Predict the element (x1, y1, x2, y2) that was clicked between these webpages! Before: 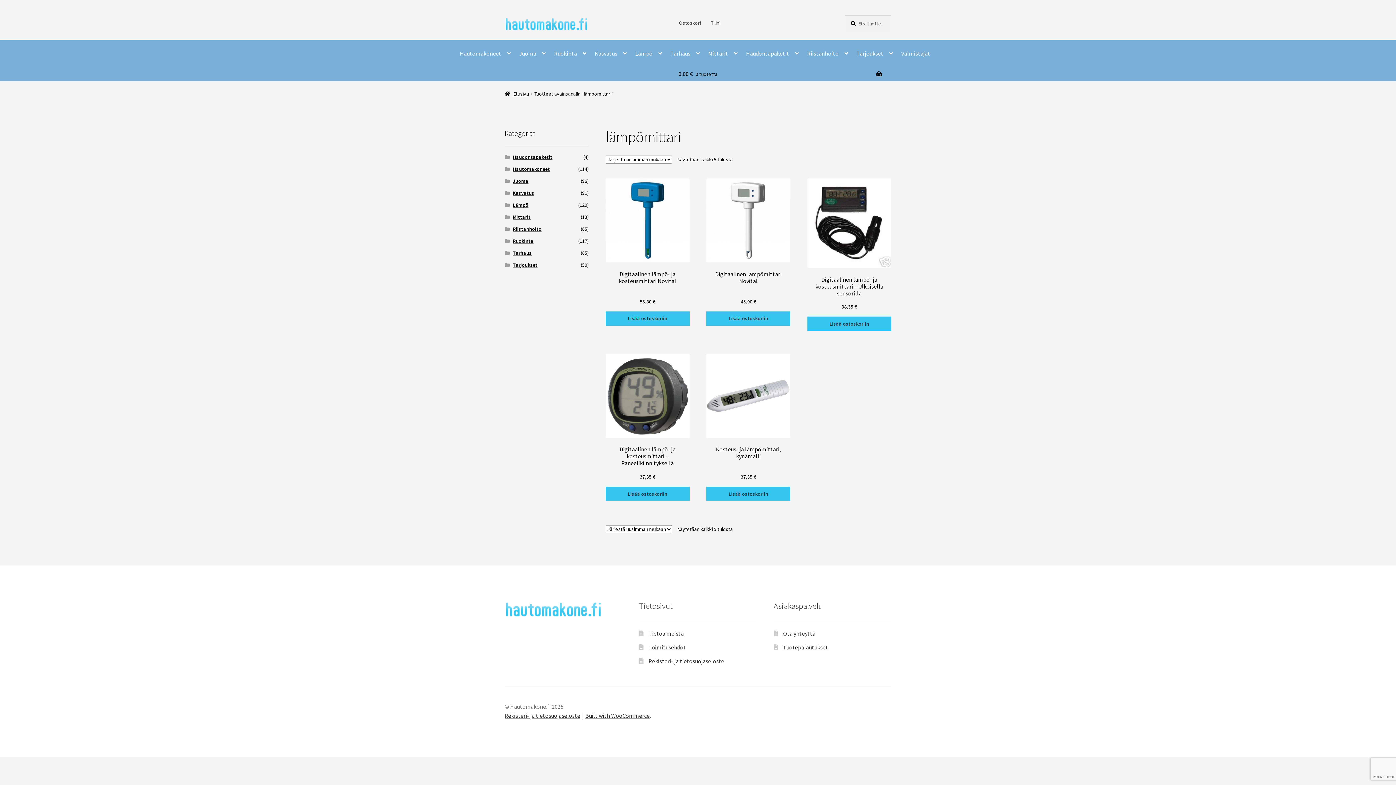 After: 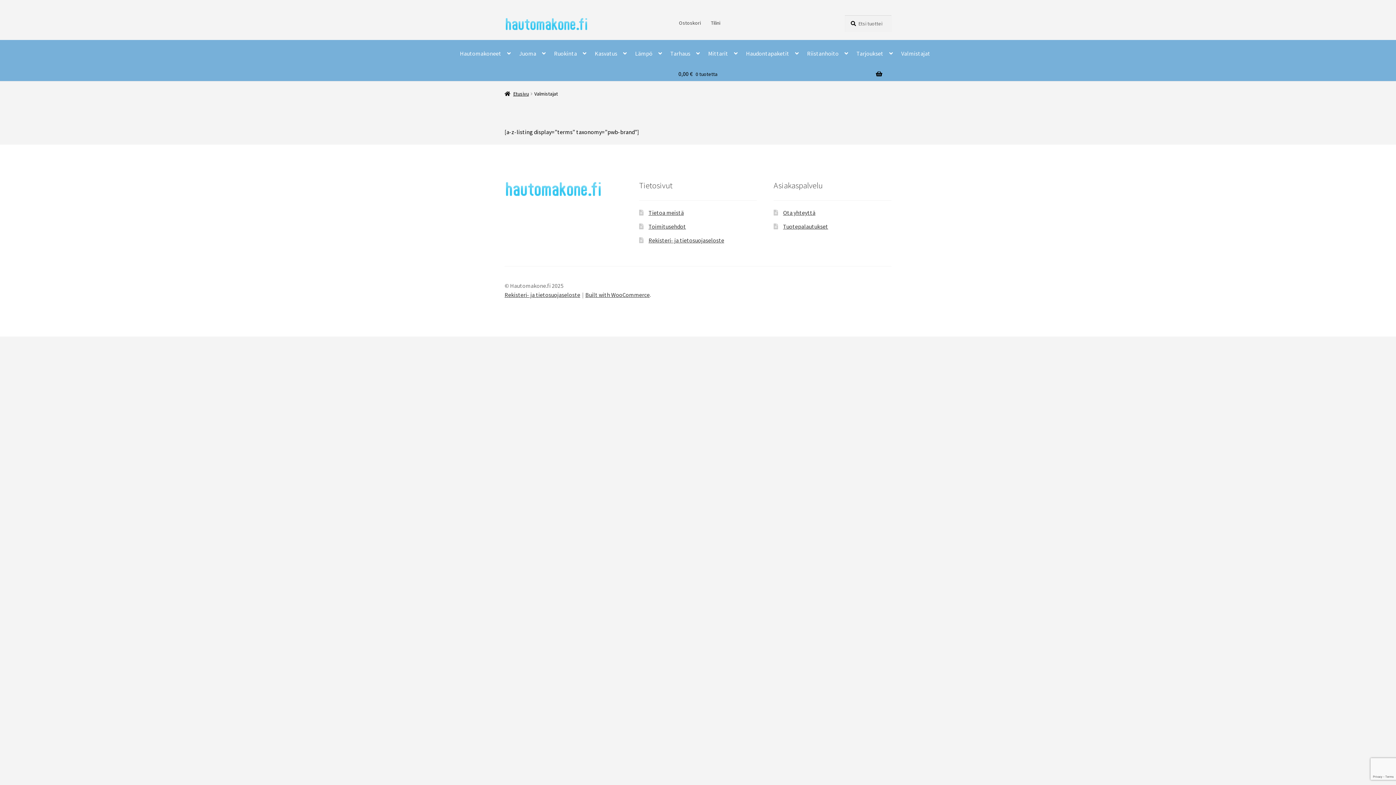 Action: label: Valmistajat bbox: (897, 39, 934, 67)